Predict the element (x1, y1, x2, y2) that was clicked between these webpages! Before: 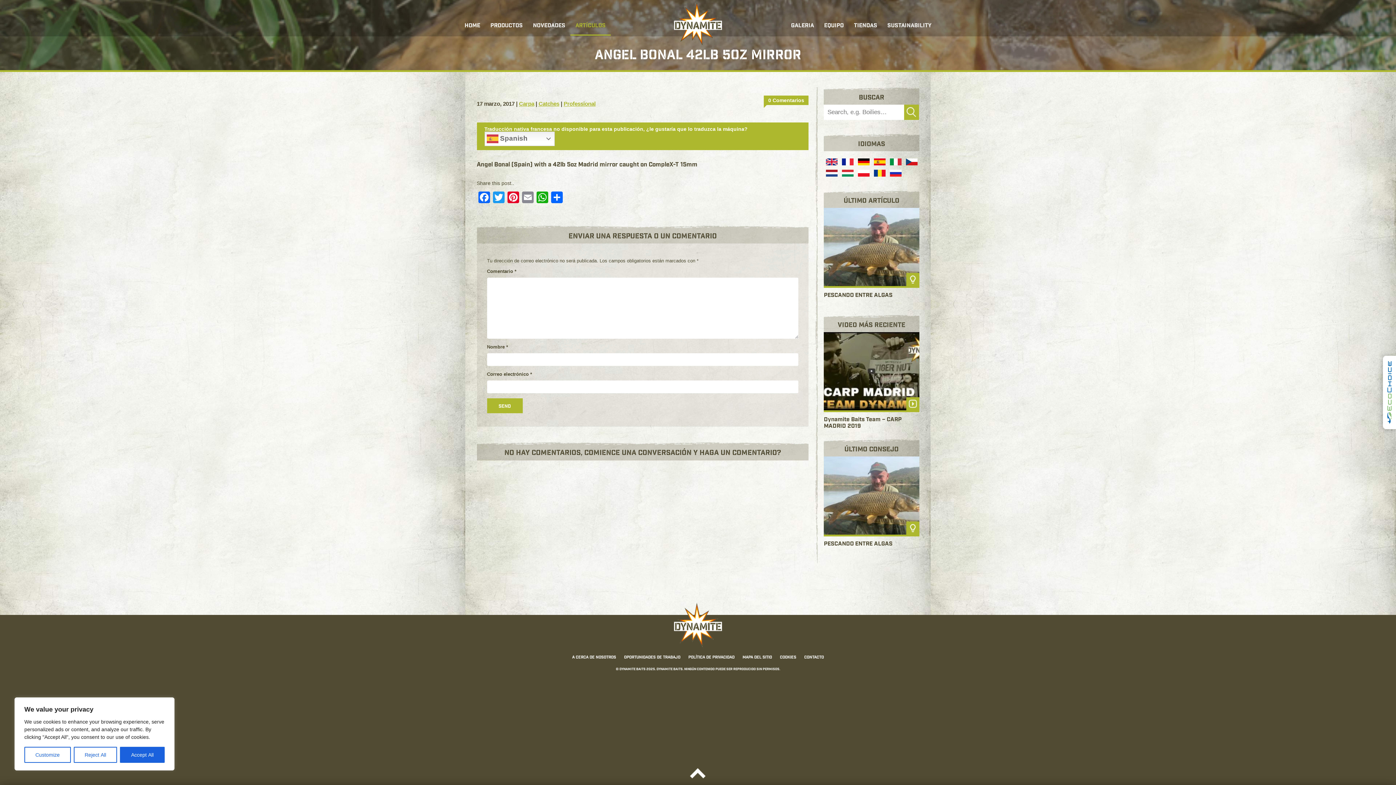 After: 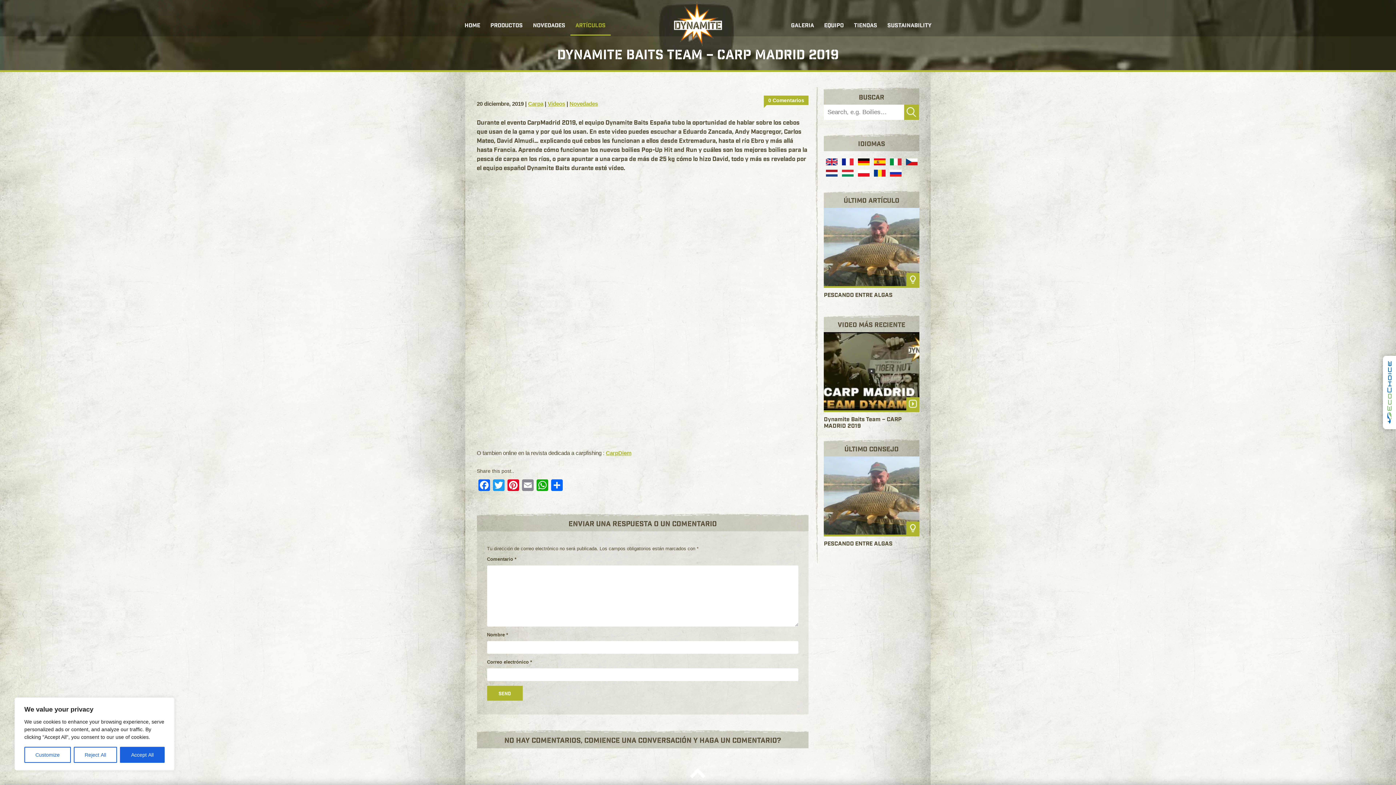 Action: label: ver video
Dynamite Baits Team – CARP MADRID 2019 bbox: (824, 332, 919, 434)